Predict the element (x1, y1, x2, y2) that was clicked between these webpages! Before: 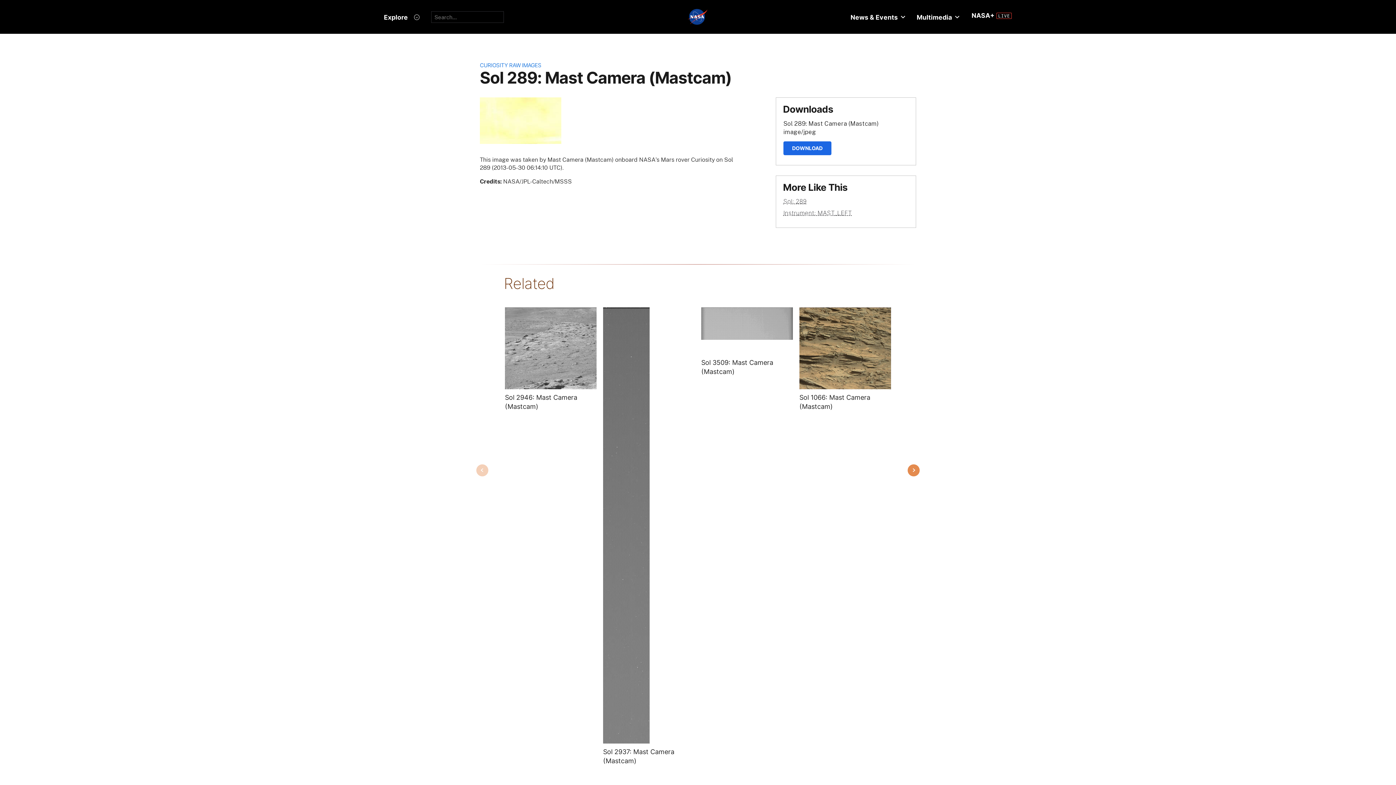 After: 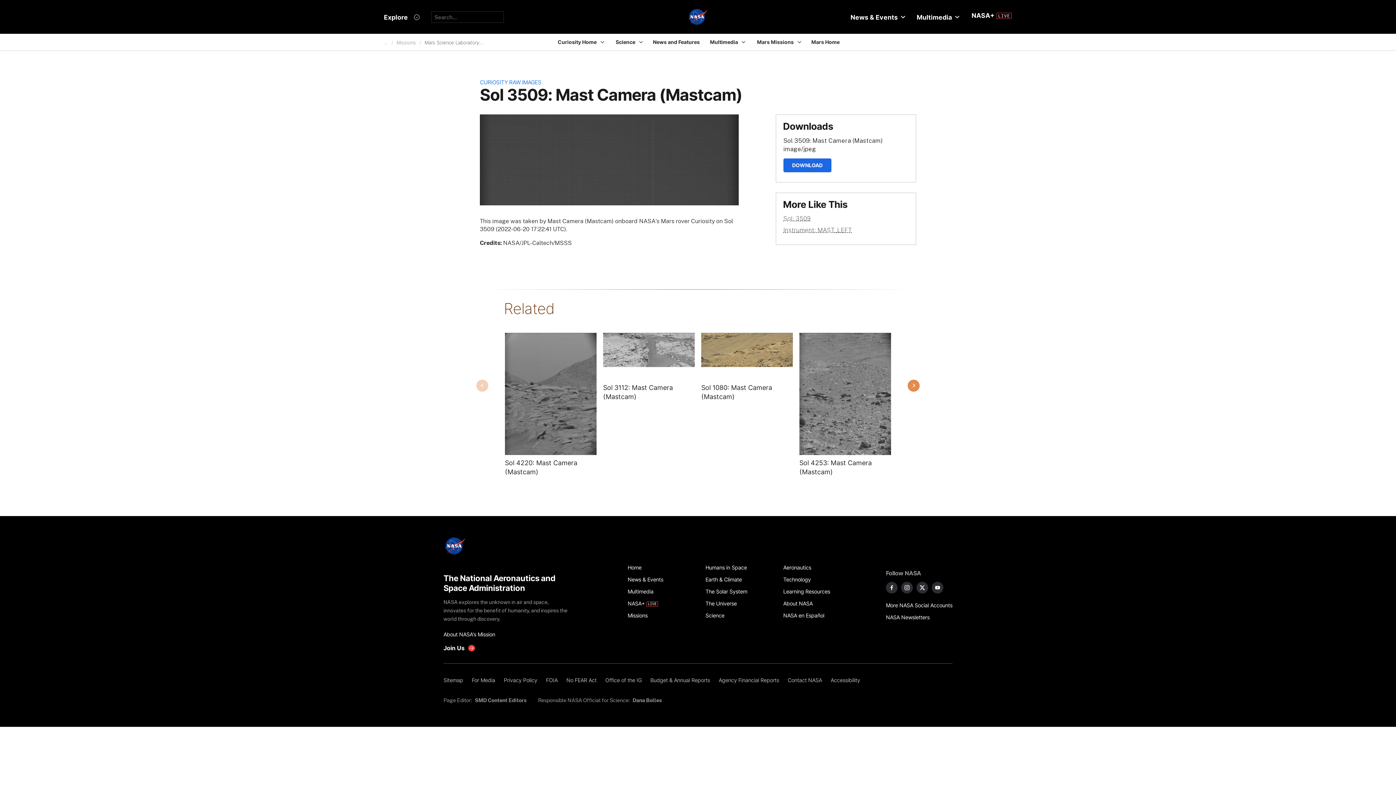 Action: bbox: (701, 307, 793, 340) label: Image from MAST_LEFT taken on Monday, Jun 20 2022